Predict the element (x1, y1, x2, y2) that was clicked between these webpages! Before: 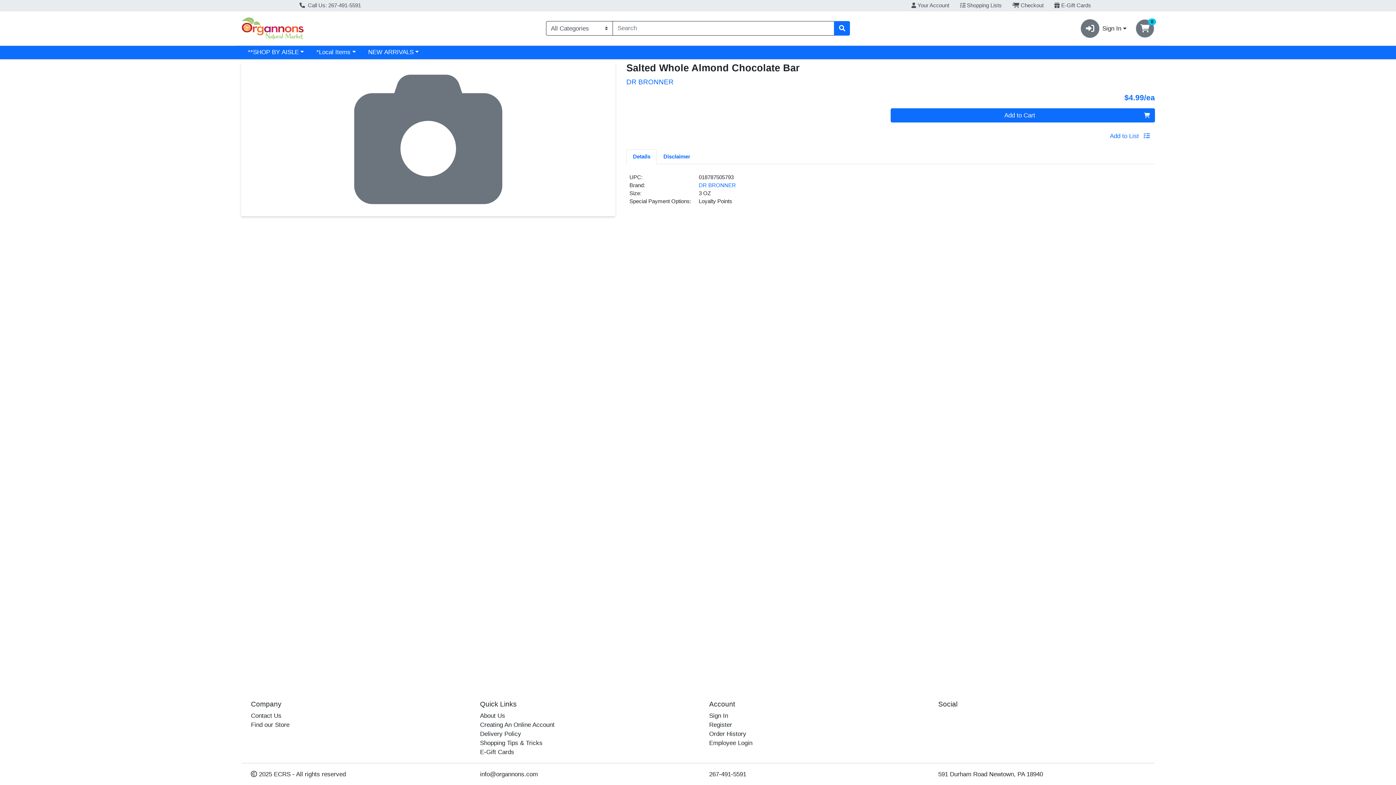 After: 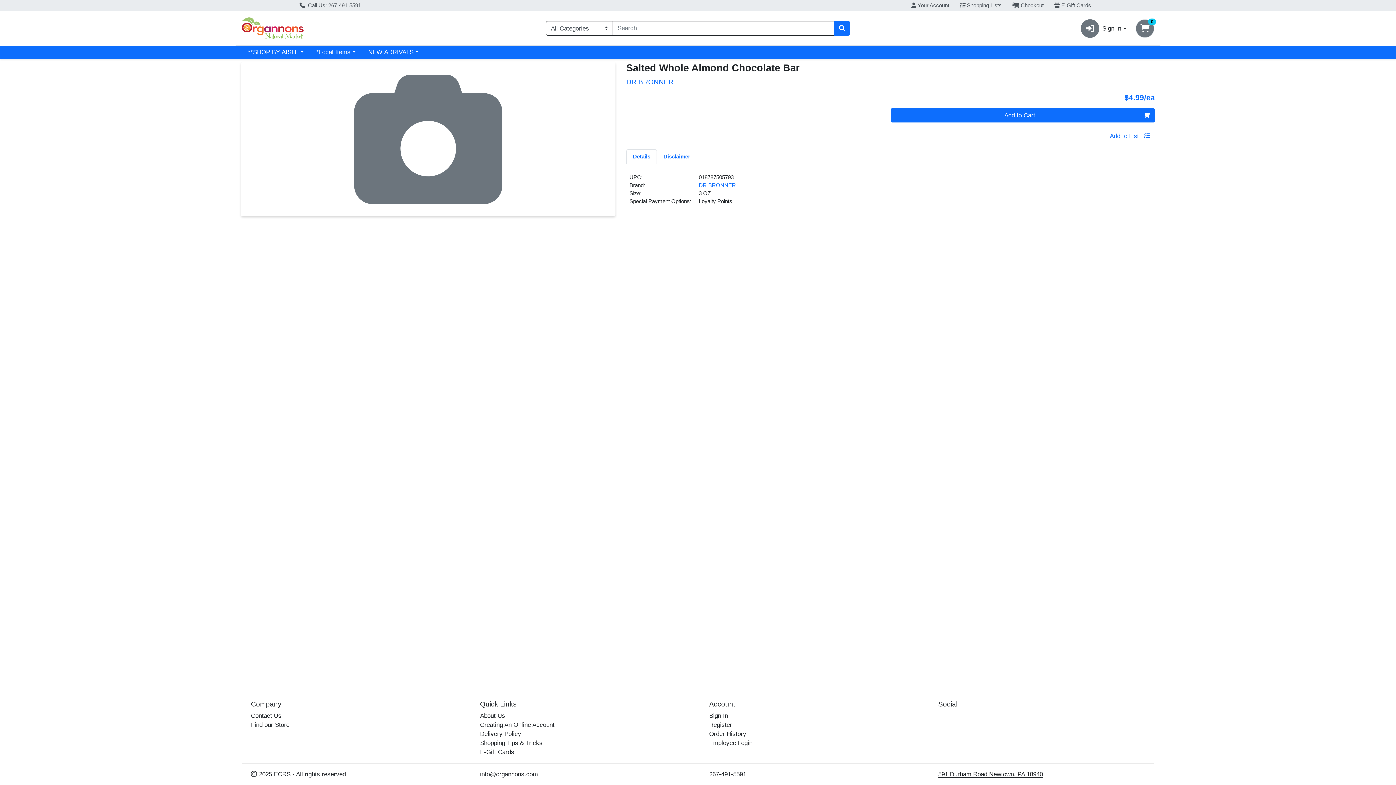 Action: label: 591 Durham Road Newtown, PA 18940 bbox: (938, 771, 1043, 778)